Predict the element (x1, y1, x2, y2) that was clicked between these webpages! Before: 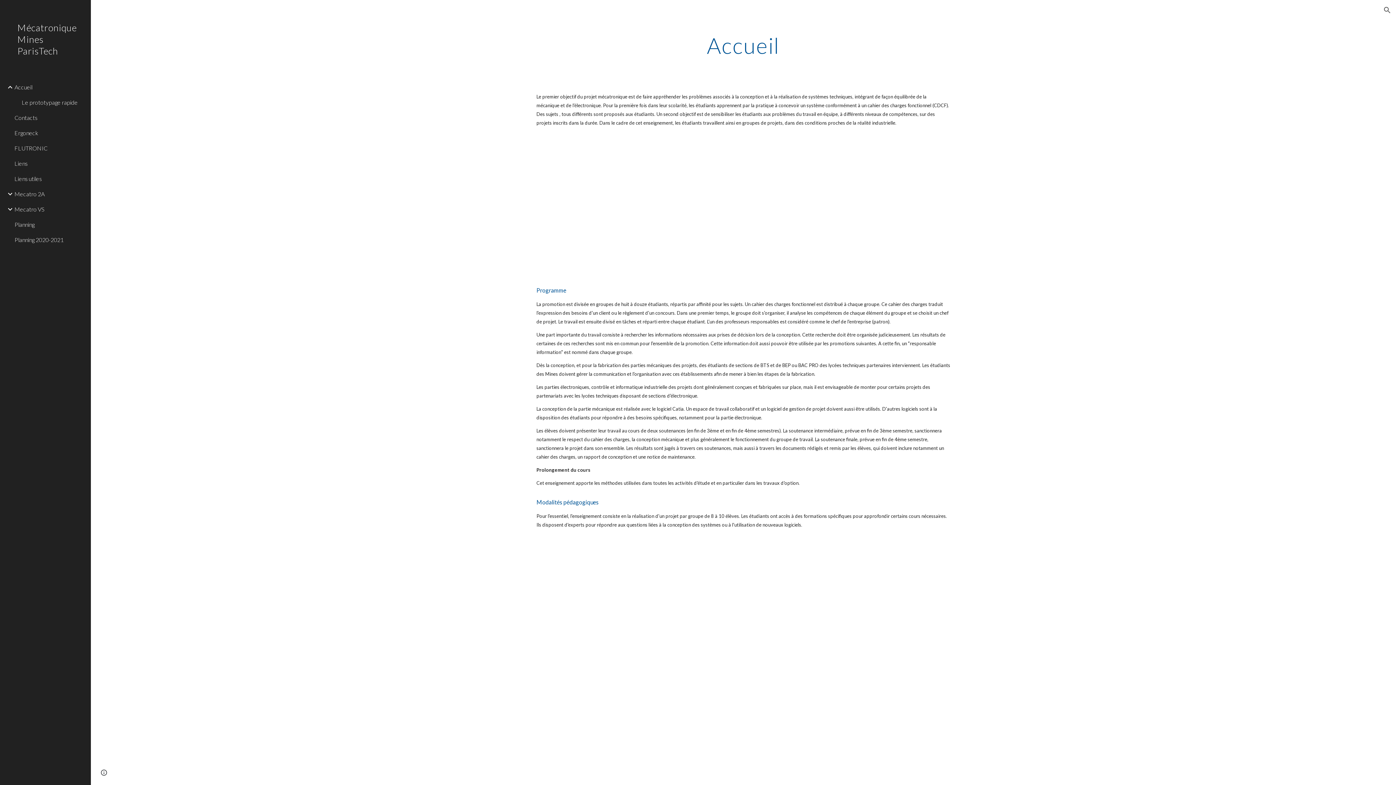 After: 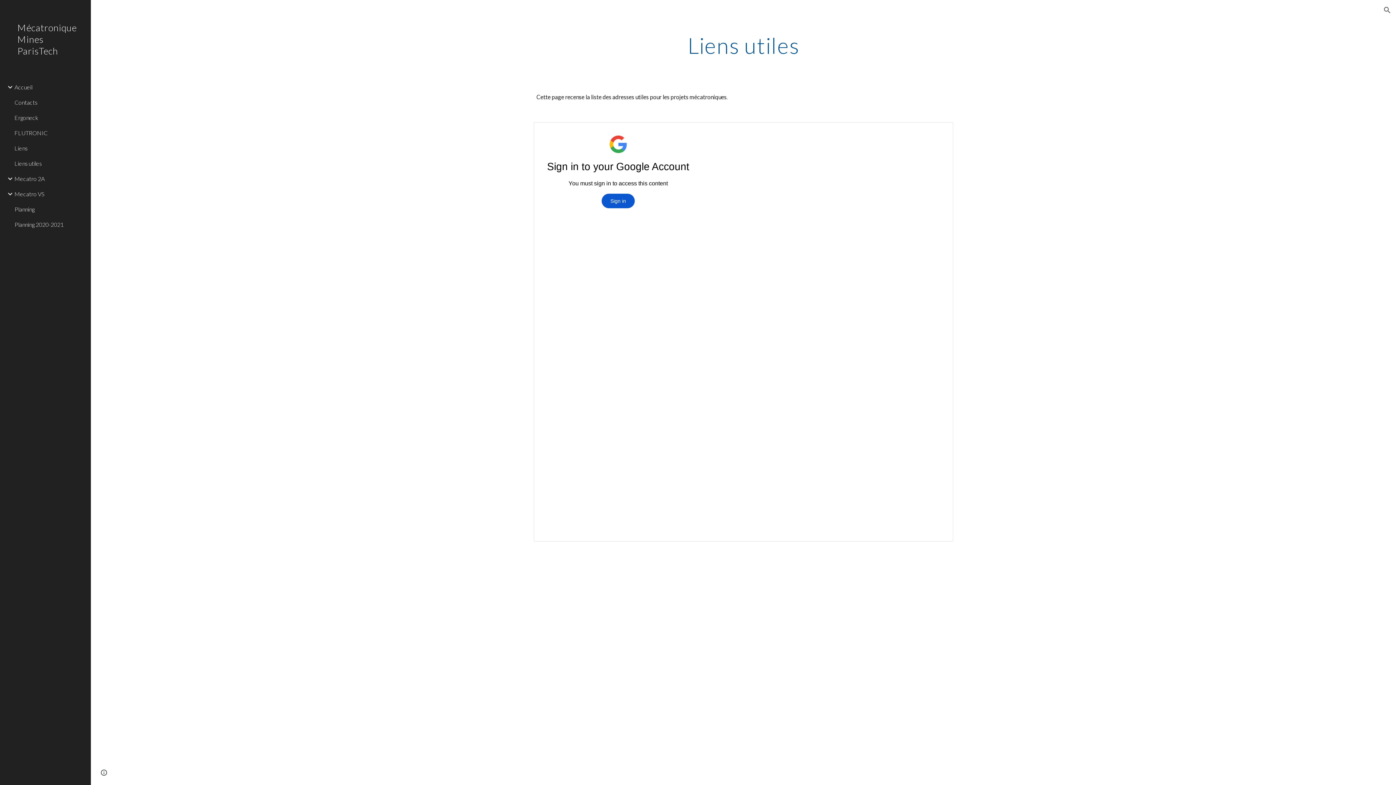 Action: bbox: (13, 171, 86, 186) label: Liens utiles